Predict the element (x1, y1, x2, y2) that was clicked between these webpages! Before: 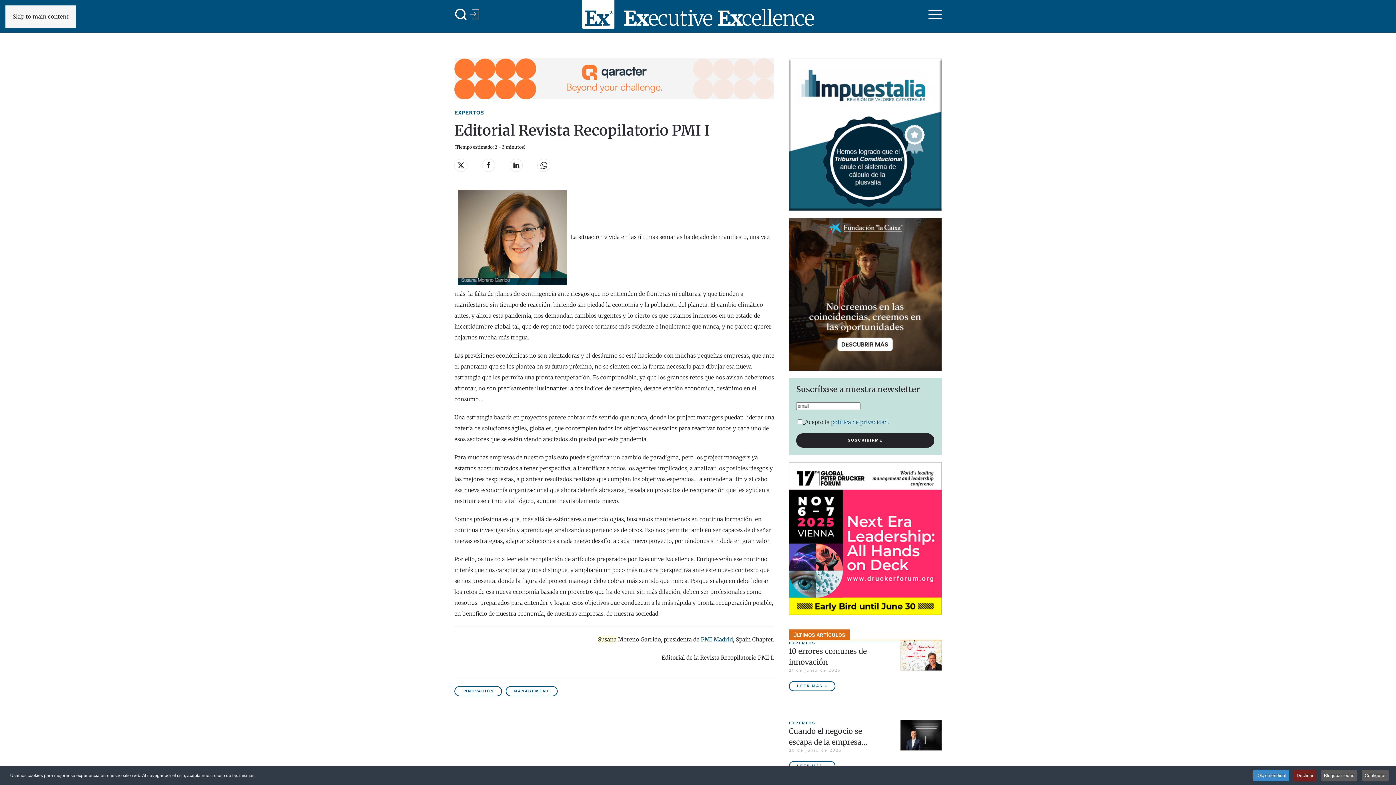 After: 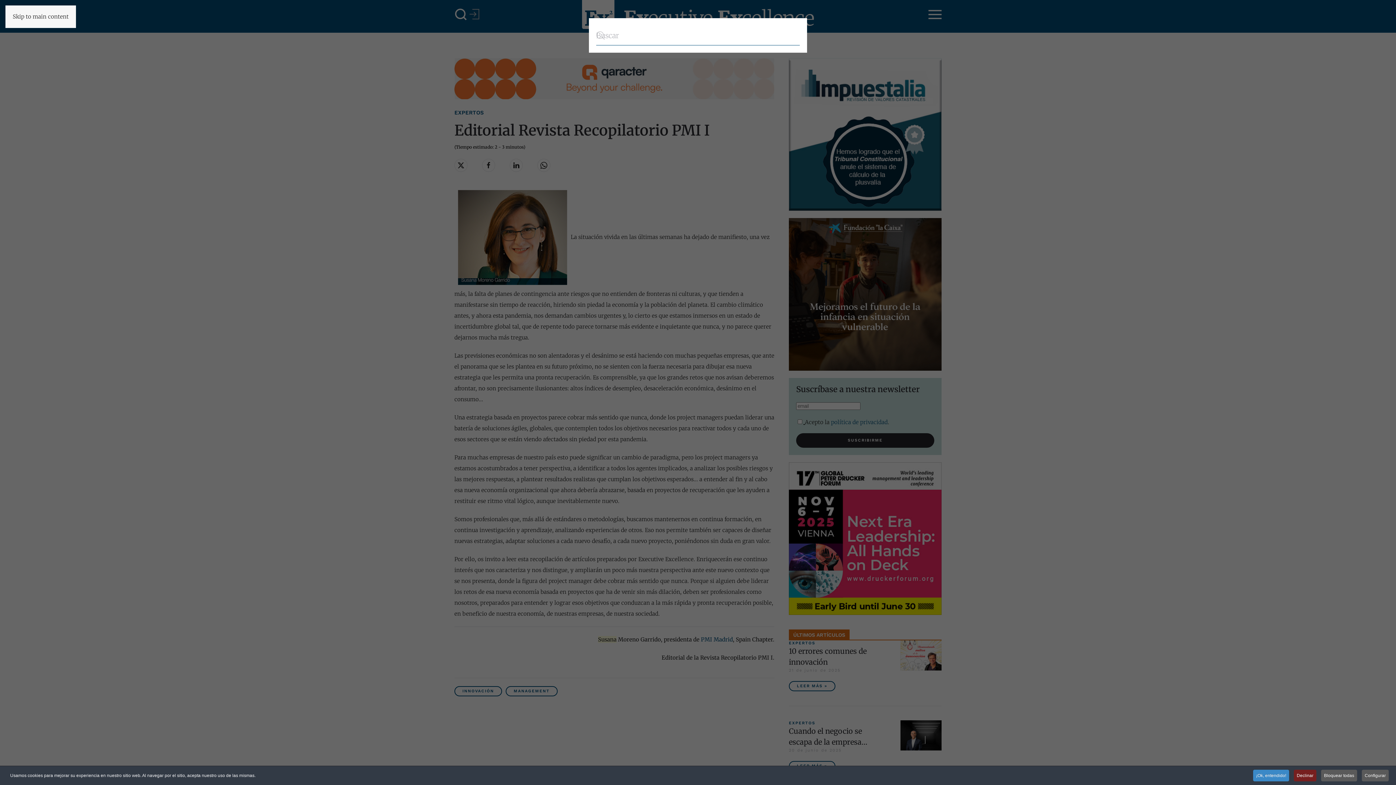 Action: bbox: (454, 0, 467, 29) label: Open Search